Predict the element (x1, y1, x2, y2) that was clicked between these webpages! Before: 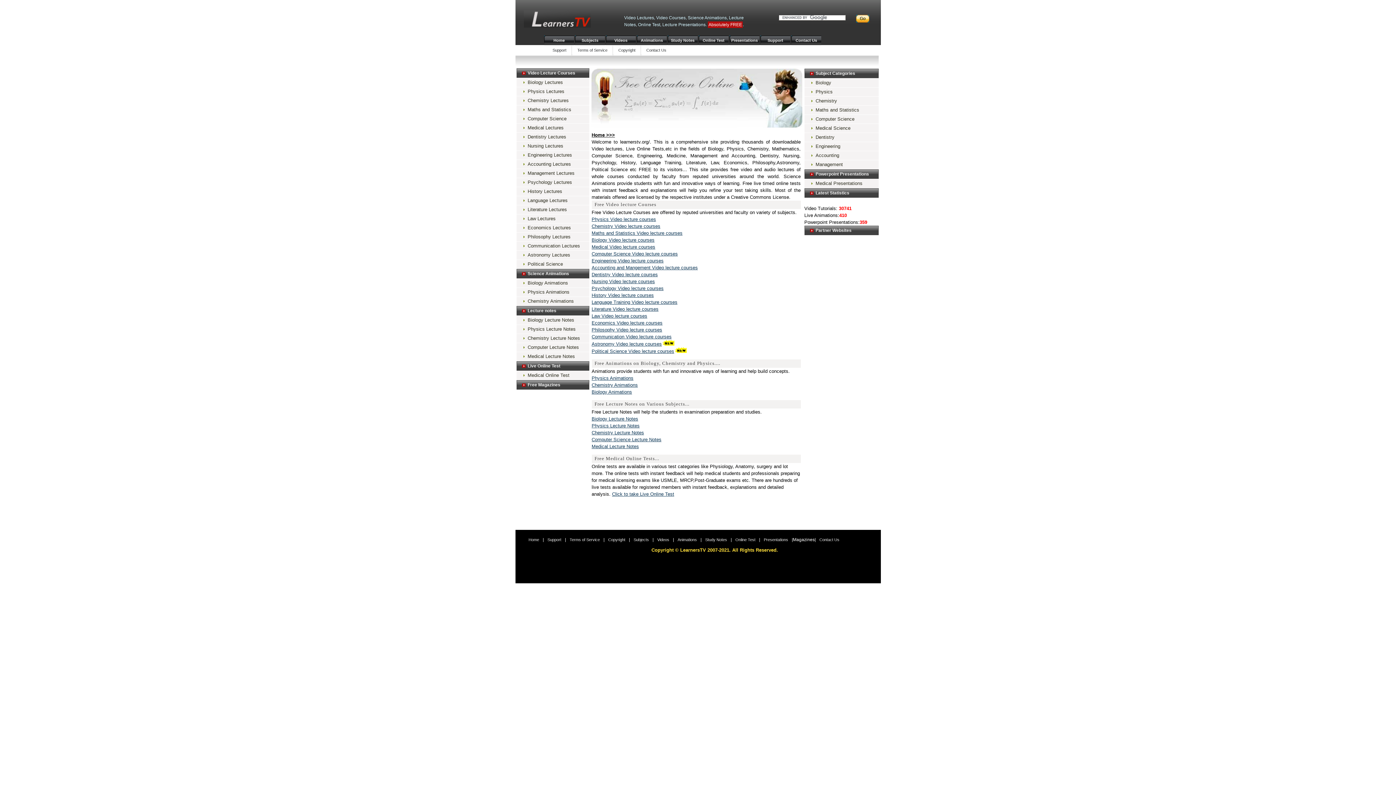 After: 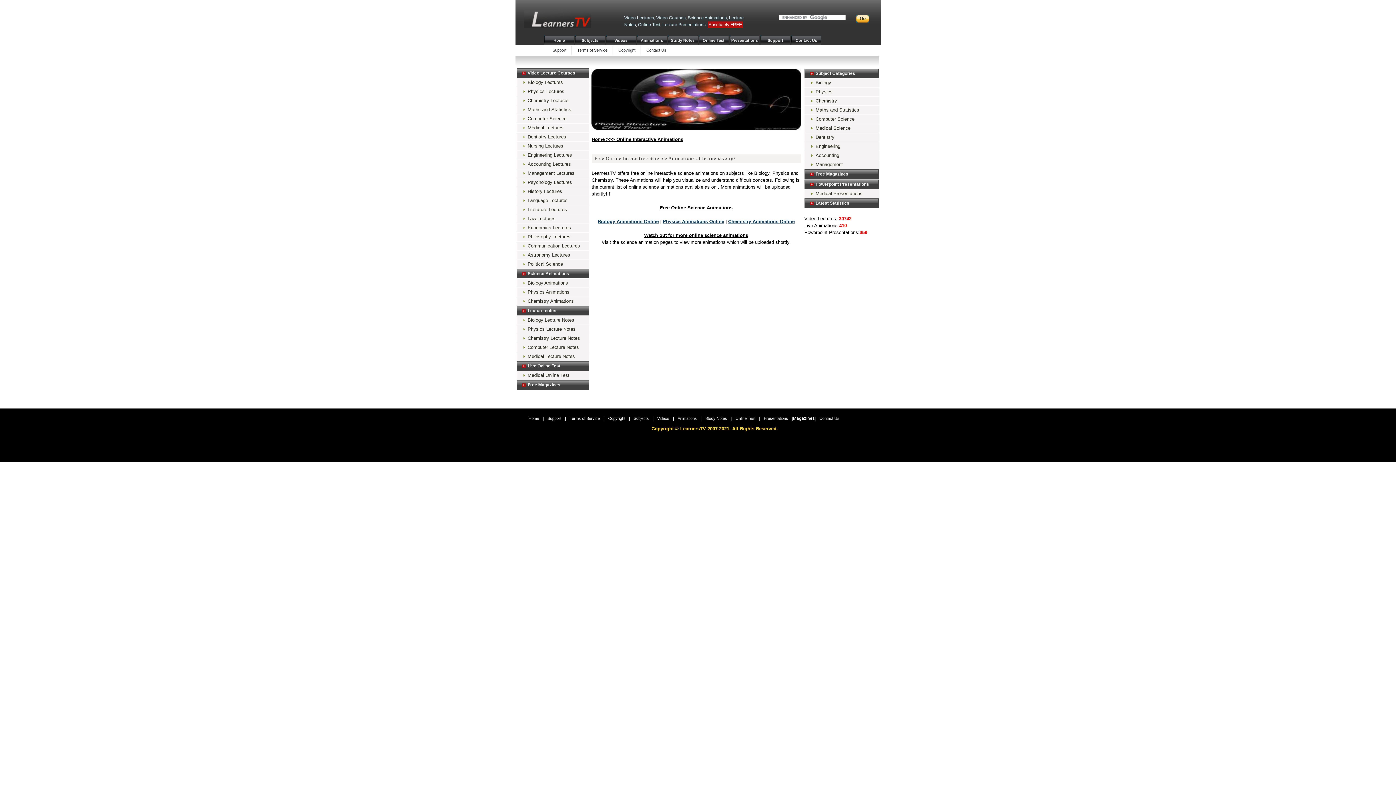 Action: bbox: (674, 537, 700, 542) label: Animations